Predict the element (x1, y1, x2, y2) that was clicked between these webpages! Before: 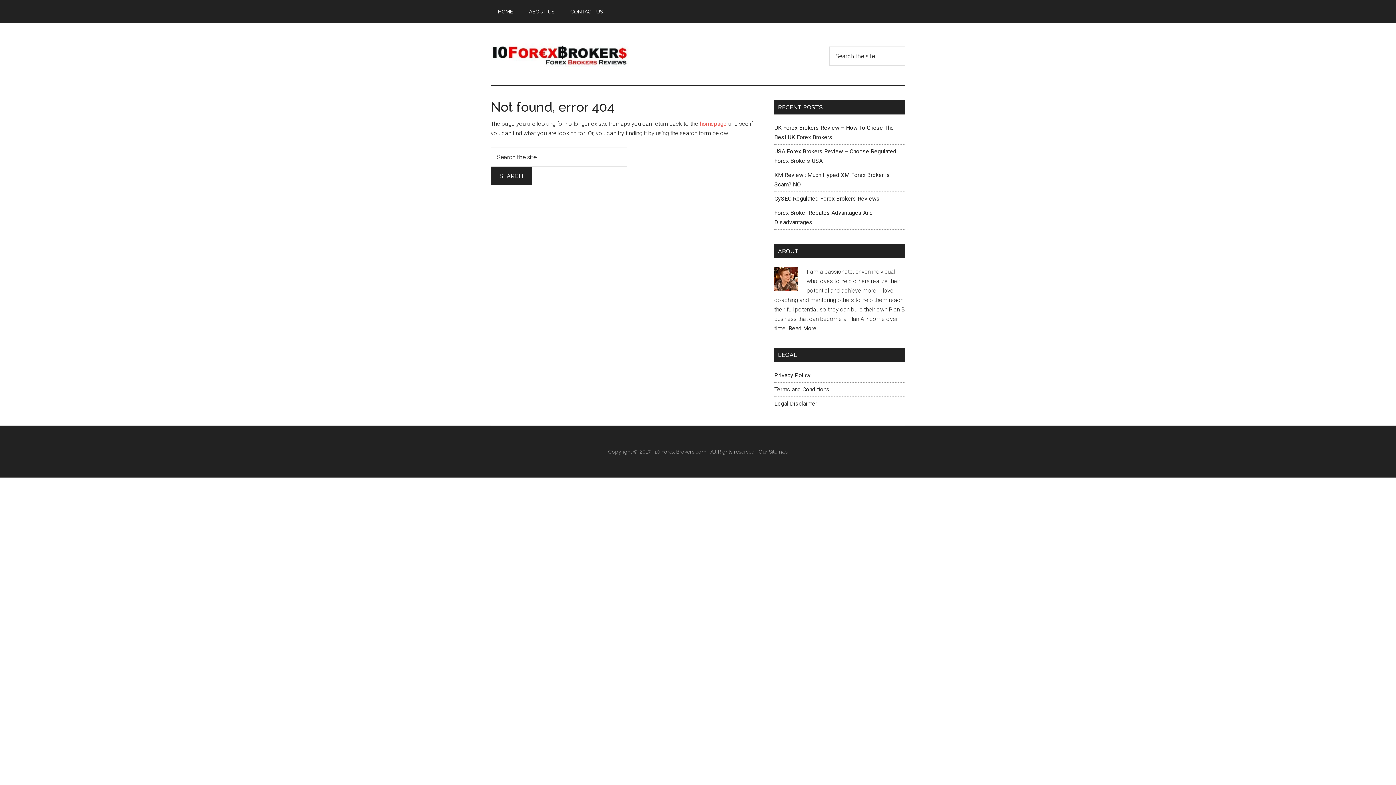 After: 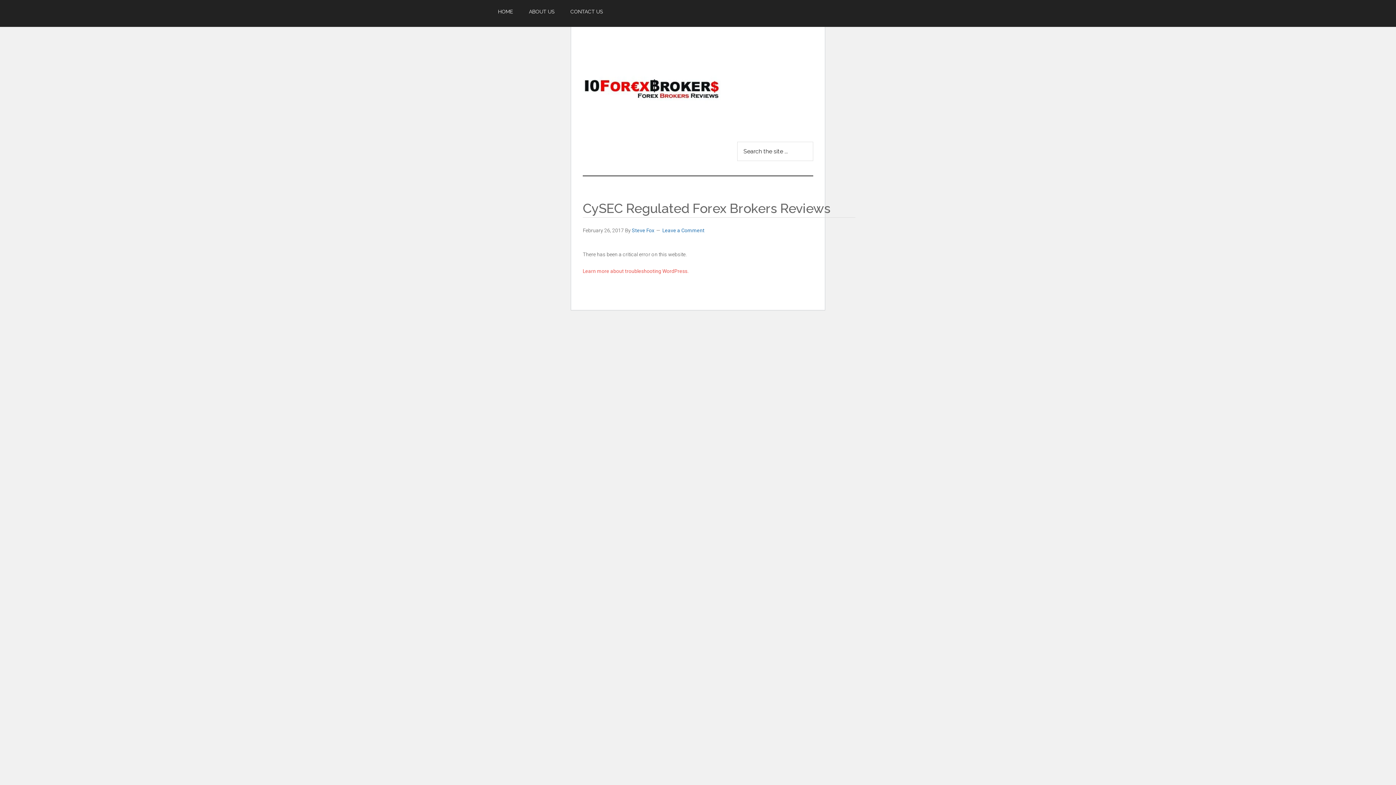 Action: label: CySEC Regulated Forex Brokers Reviews bbox: (774, 195, 880, 202)